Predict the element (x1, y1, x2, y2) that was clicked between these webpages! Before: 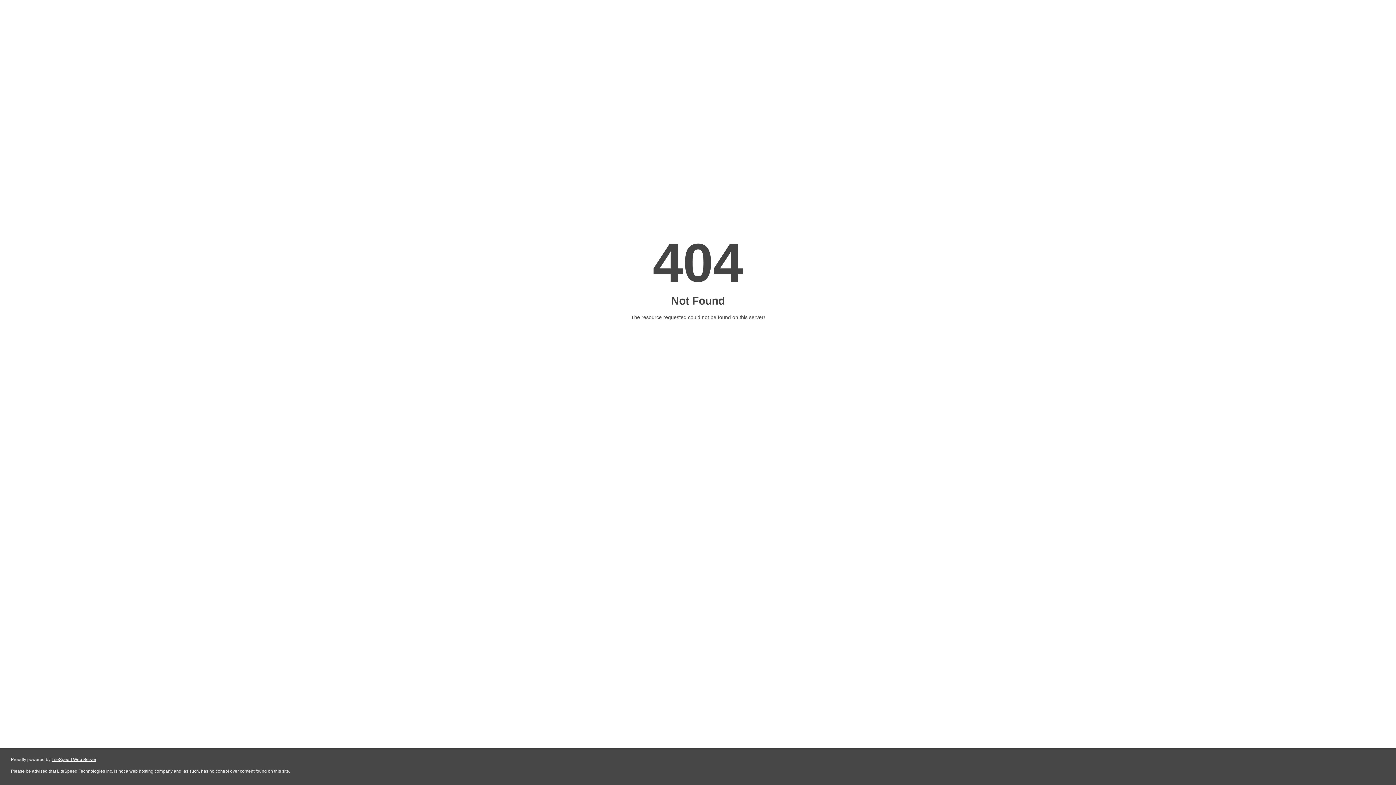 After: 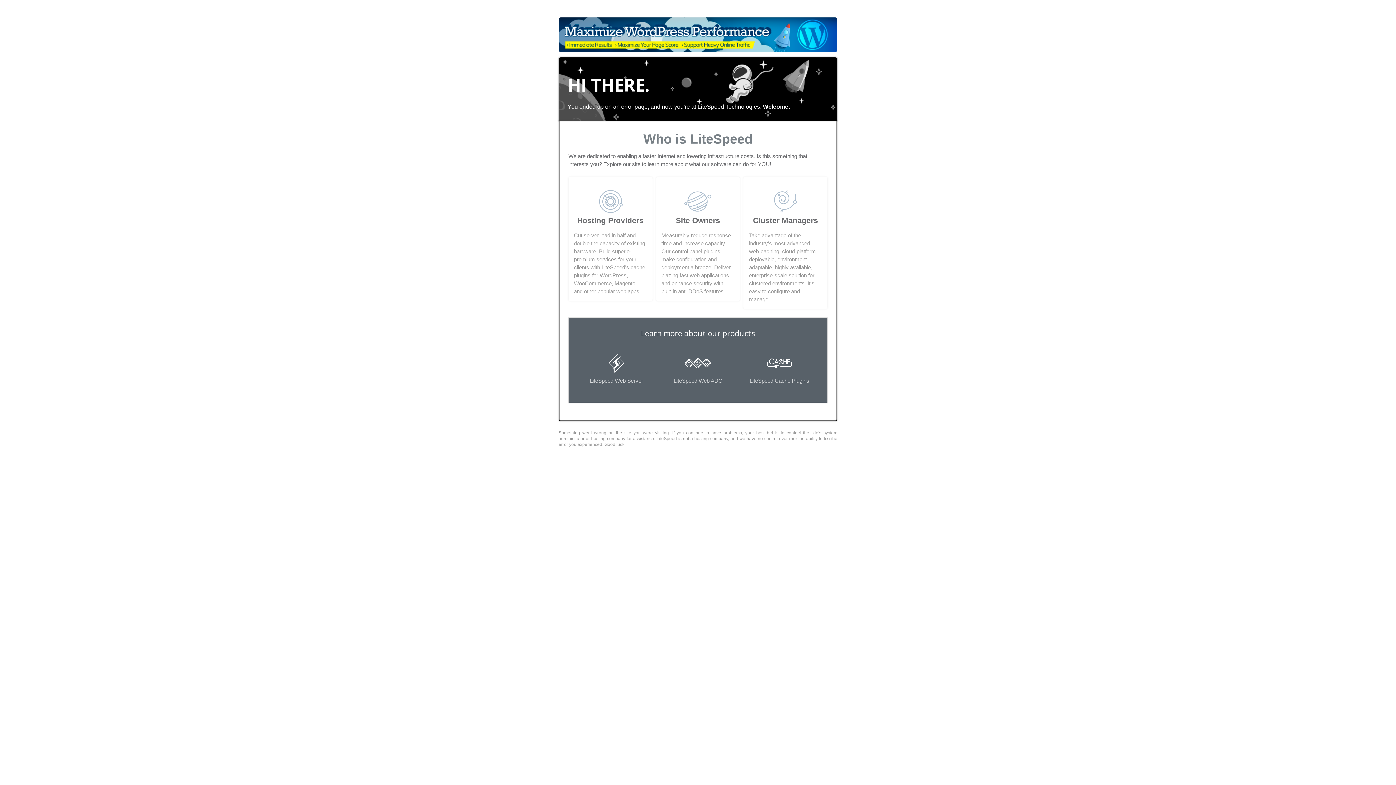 Action: label: LiteSpeed Web Server bbox: (51, 757, 96, 762)